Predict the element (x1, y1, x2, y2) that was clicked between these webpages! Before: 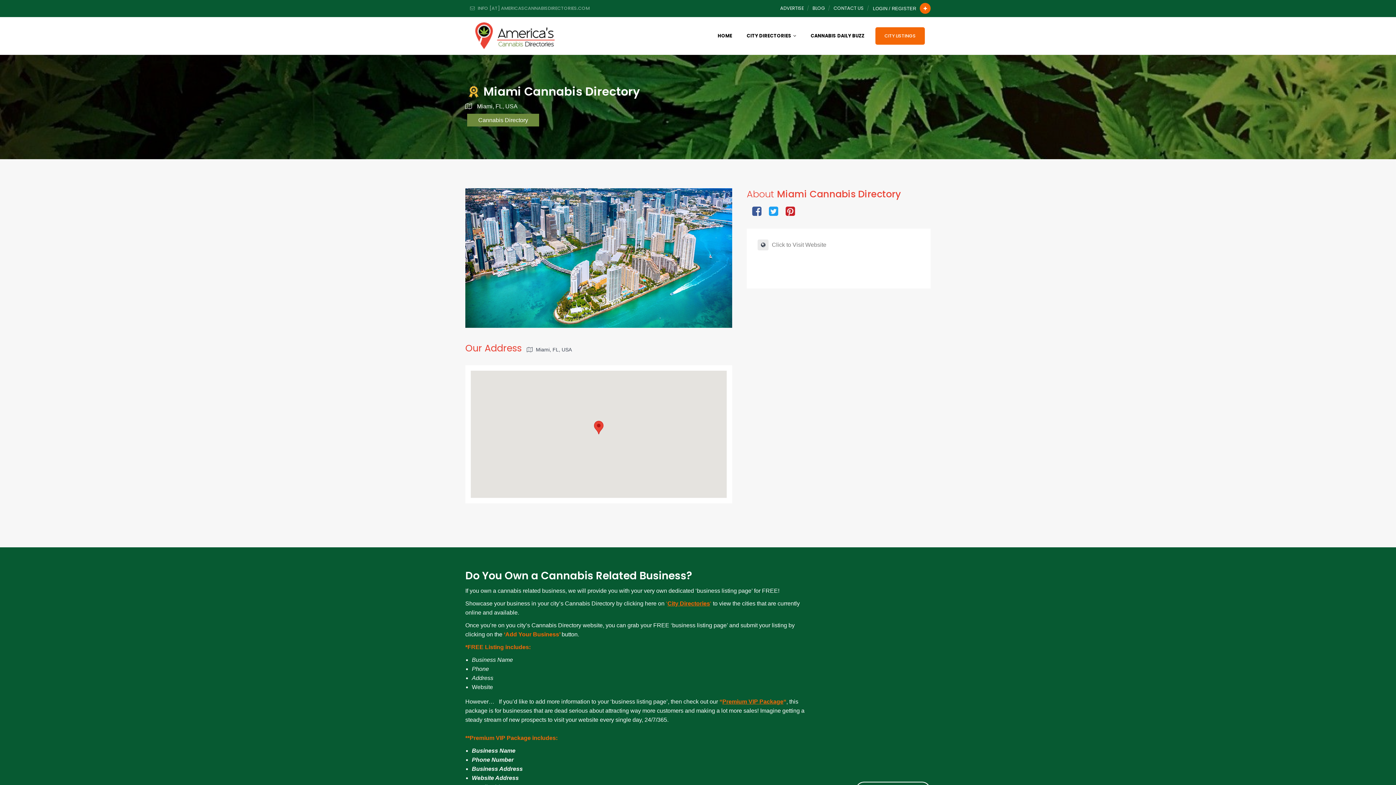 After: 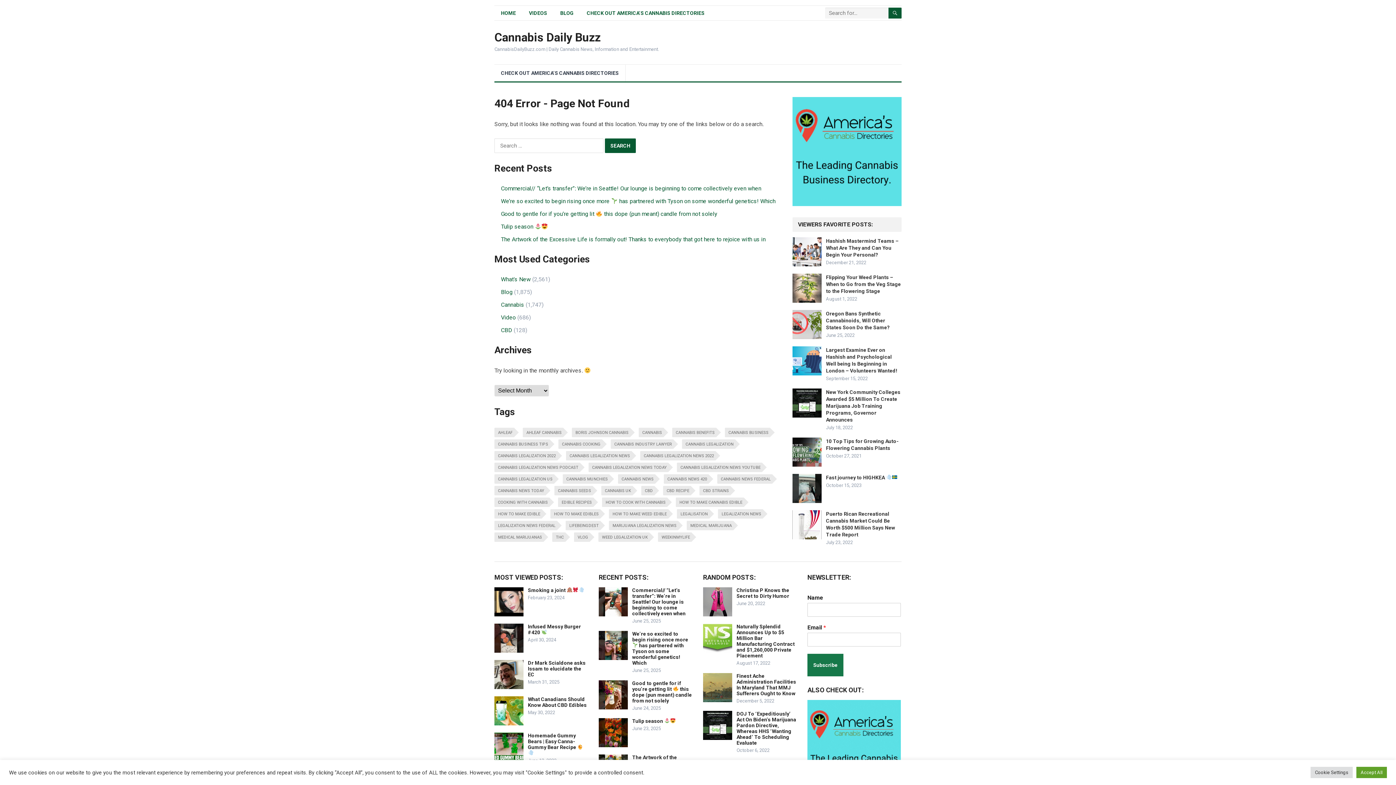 Action: bbox: (812, 0, 825, 16) label: BLOG